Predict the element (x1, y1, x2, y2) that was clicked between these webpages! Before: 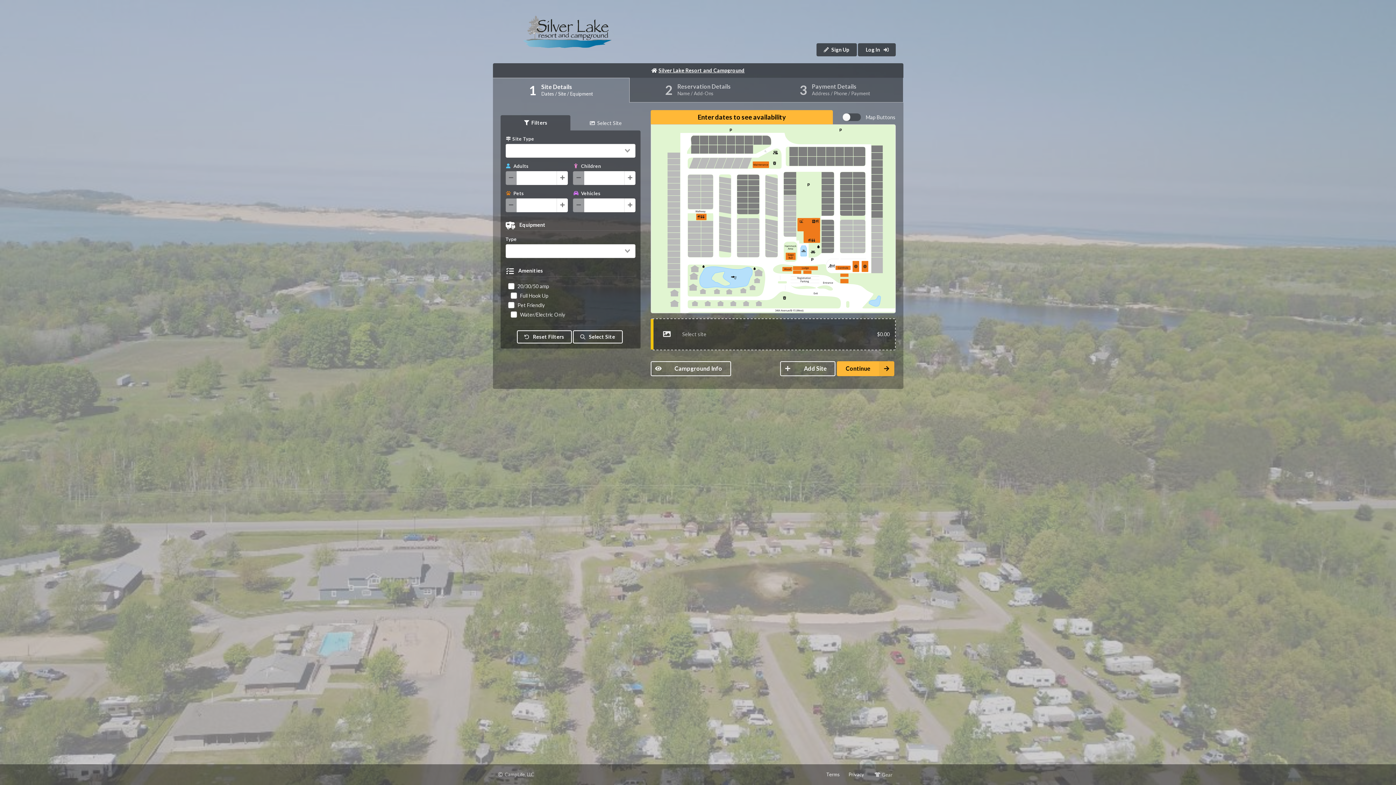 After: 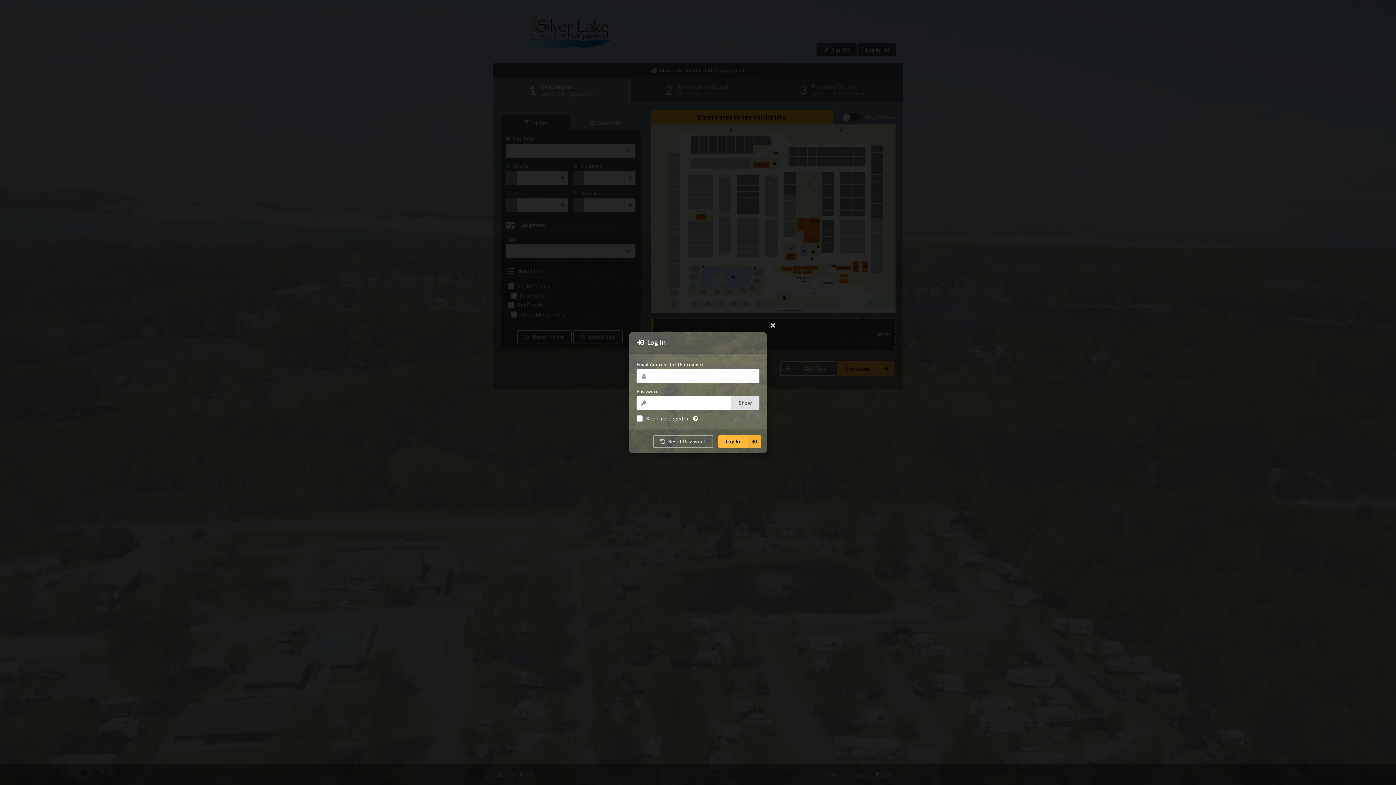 Action: bbox: (858, 43, 896, 56) label: Log in - Opens dialog